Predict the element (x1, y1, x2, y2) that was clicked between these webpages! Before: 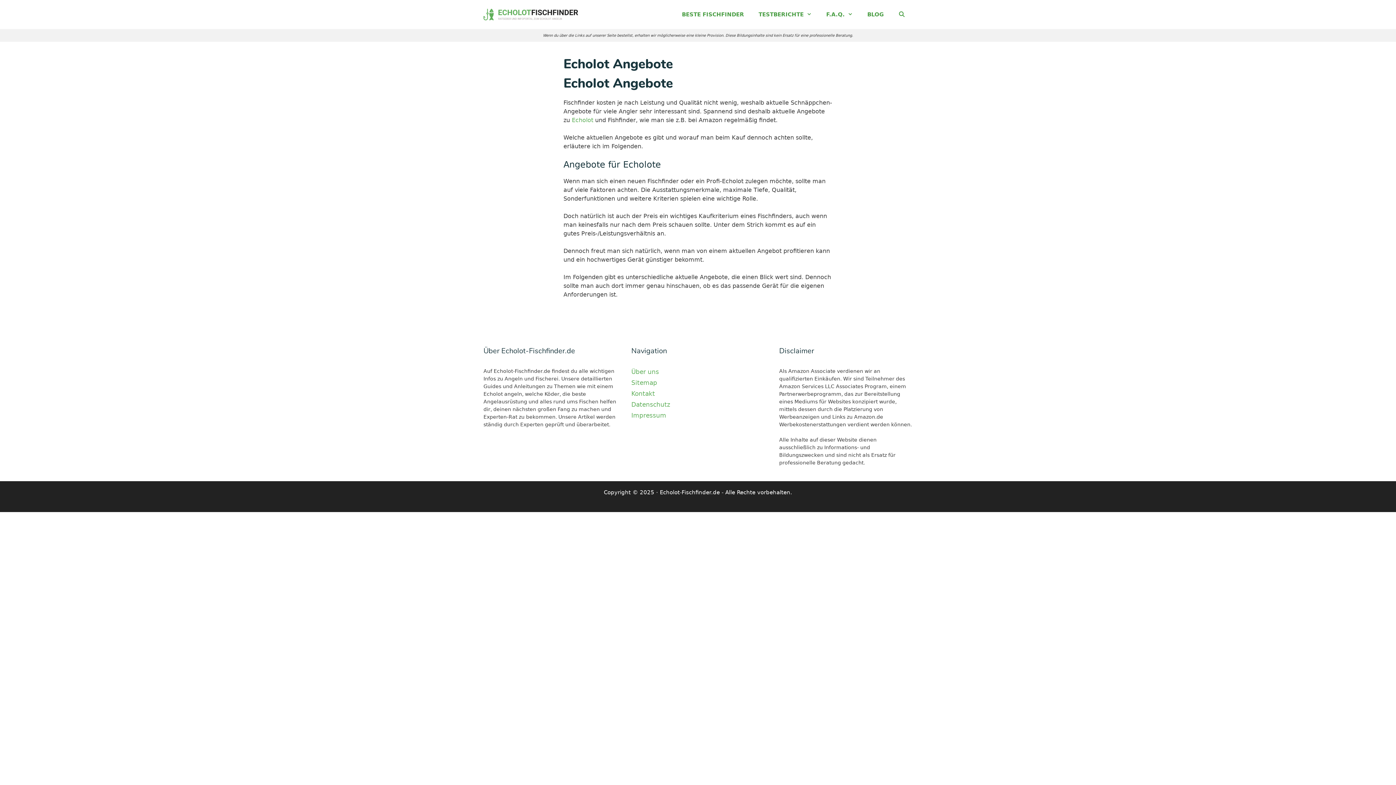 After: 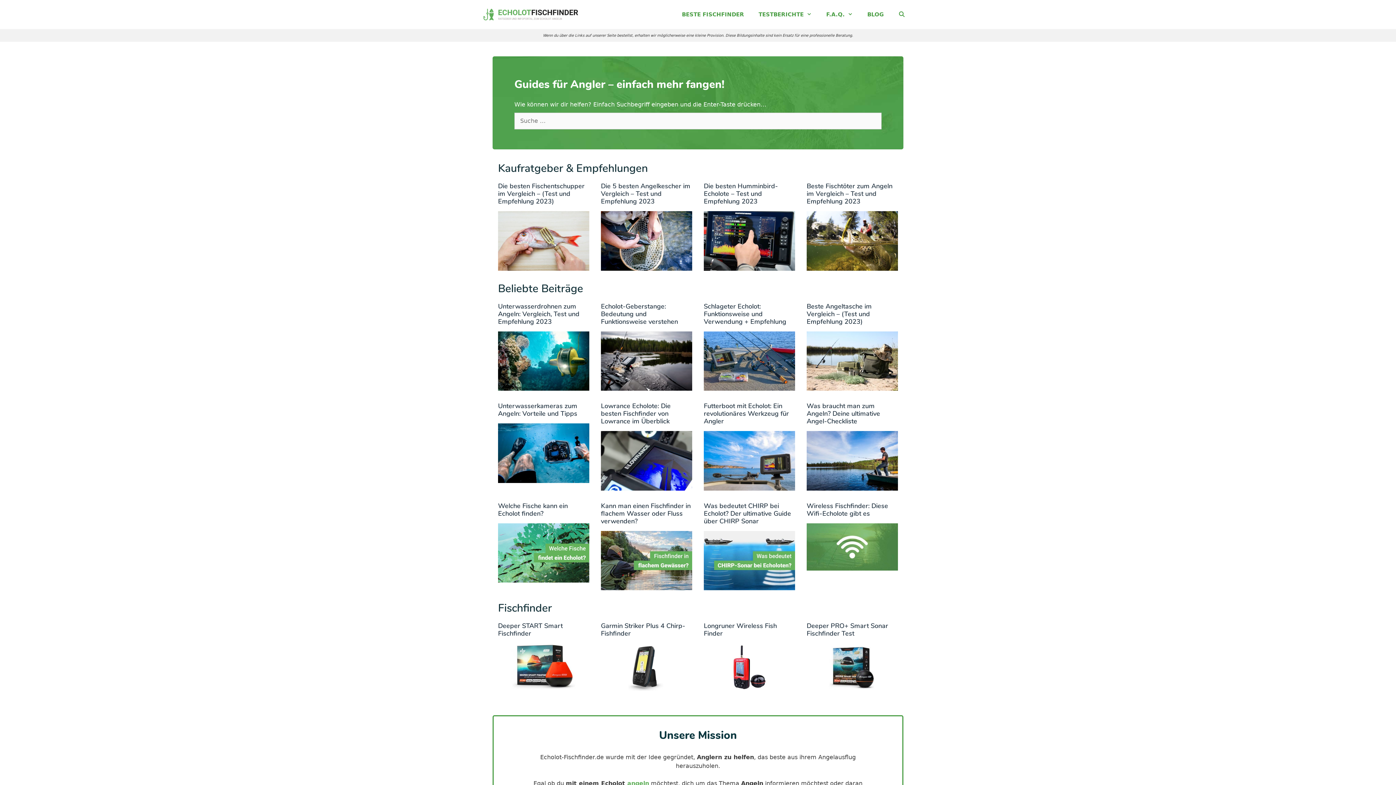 Action: label: Echolot bbox: (572, 116, 593, 123)